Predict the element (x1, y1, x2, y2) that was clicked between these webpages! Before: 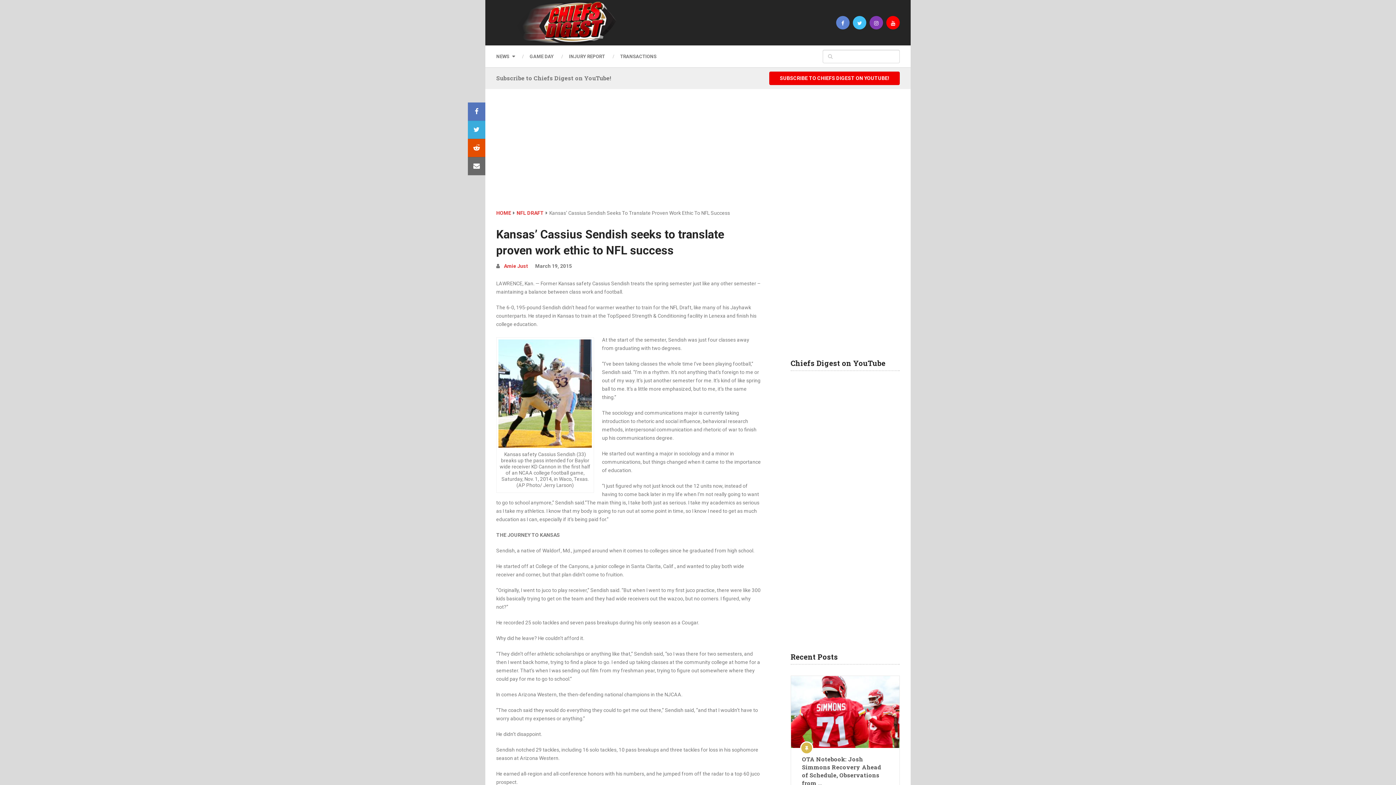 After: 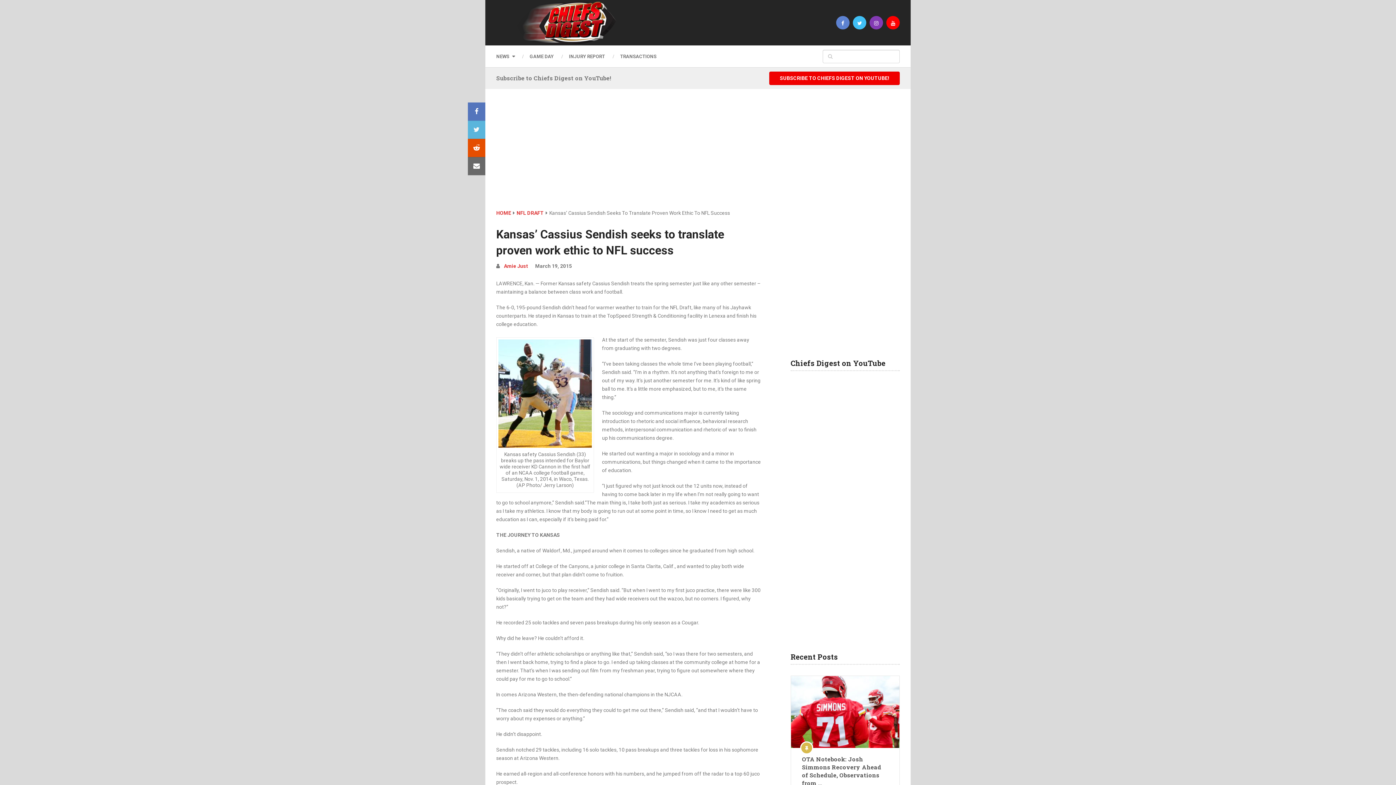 Action: bbox: (468, 120, 485, 138)